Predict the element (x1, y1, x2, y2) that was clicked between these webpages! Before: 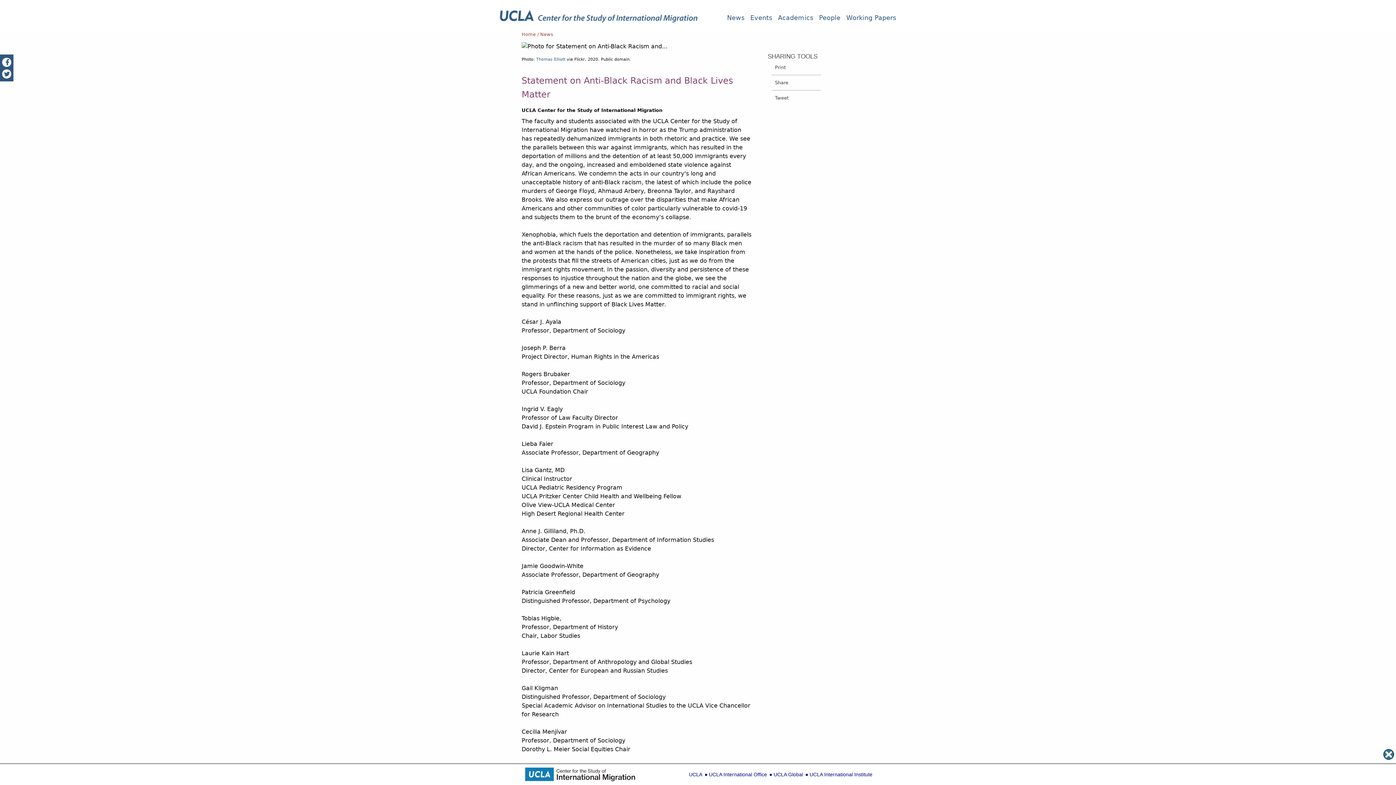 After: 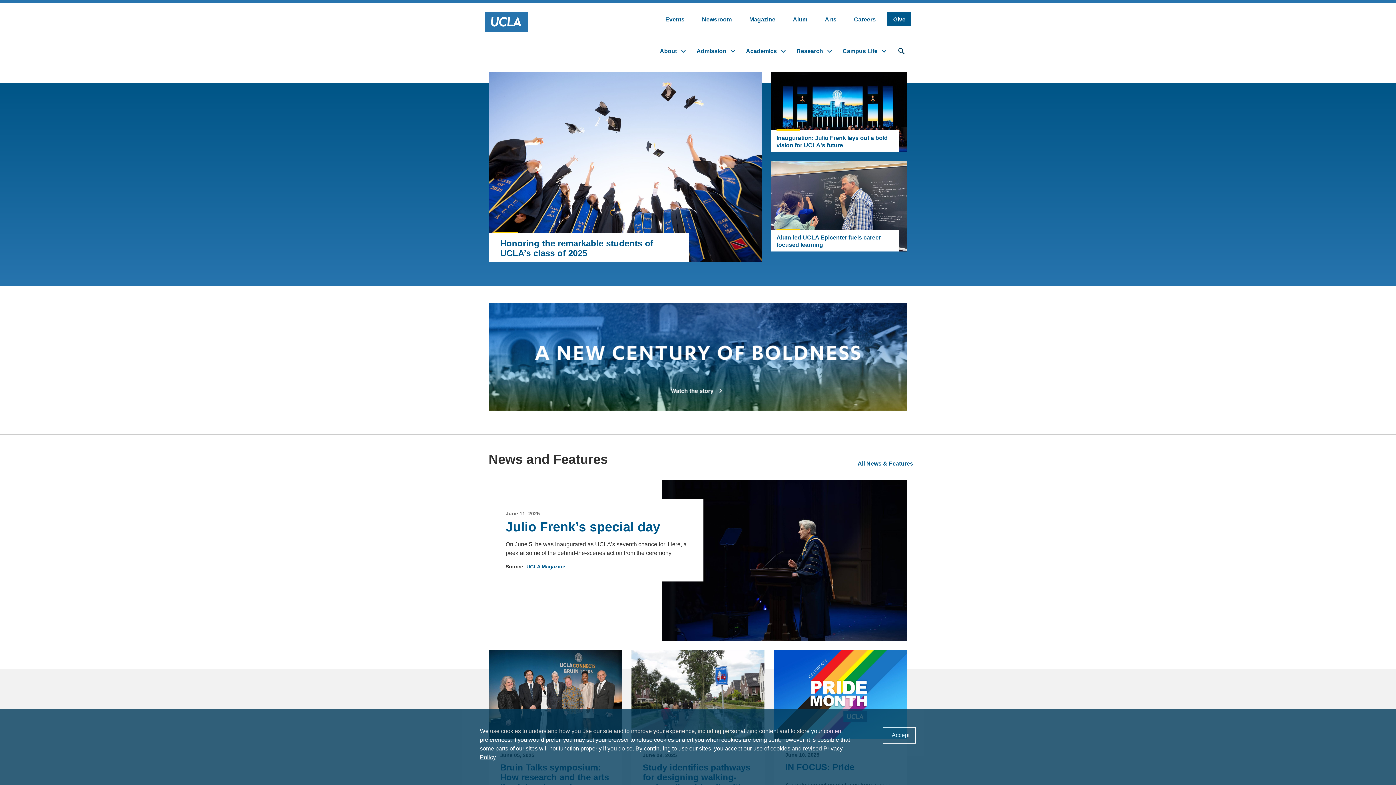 Action: label: UCLA bbox: (689, 772, 702, 777)